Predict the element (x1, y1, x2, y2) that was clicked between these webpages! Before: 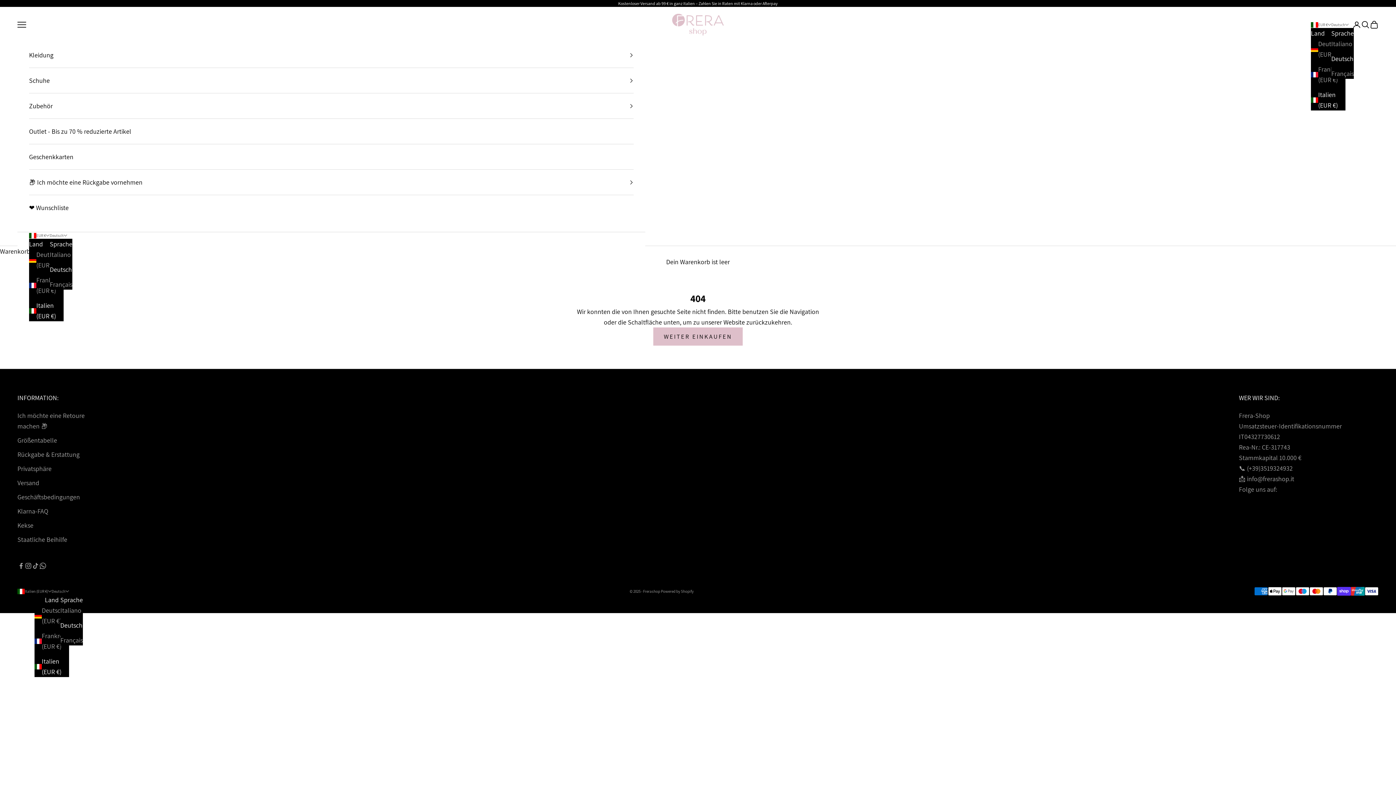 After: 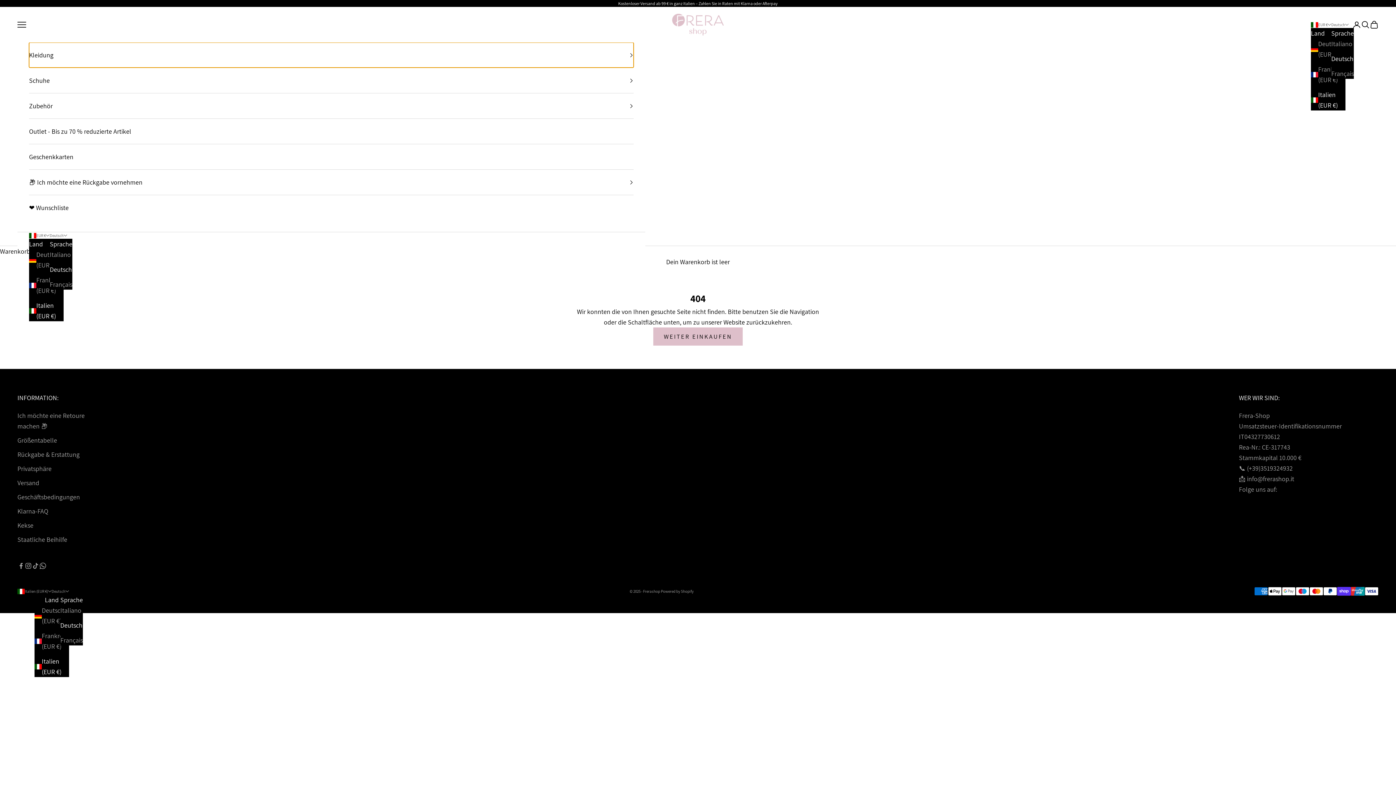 Action: label: Kleidung bbox: (29, 42, 633, 67)